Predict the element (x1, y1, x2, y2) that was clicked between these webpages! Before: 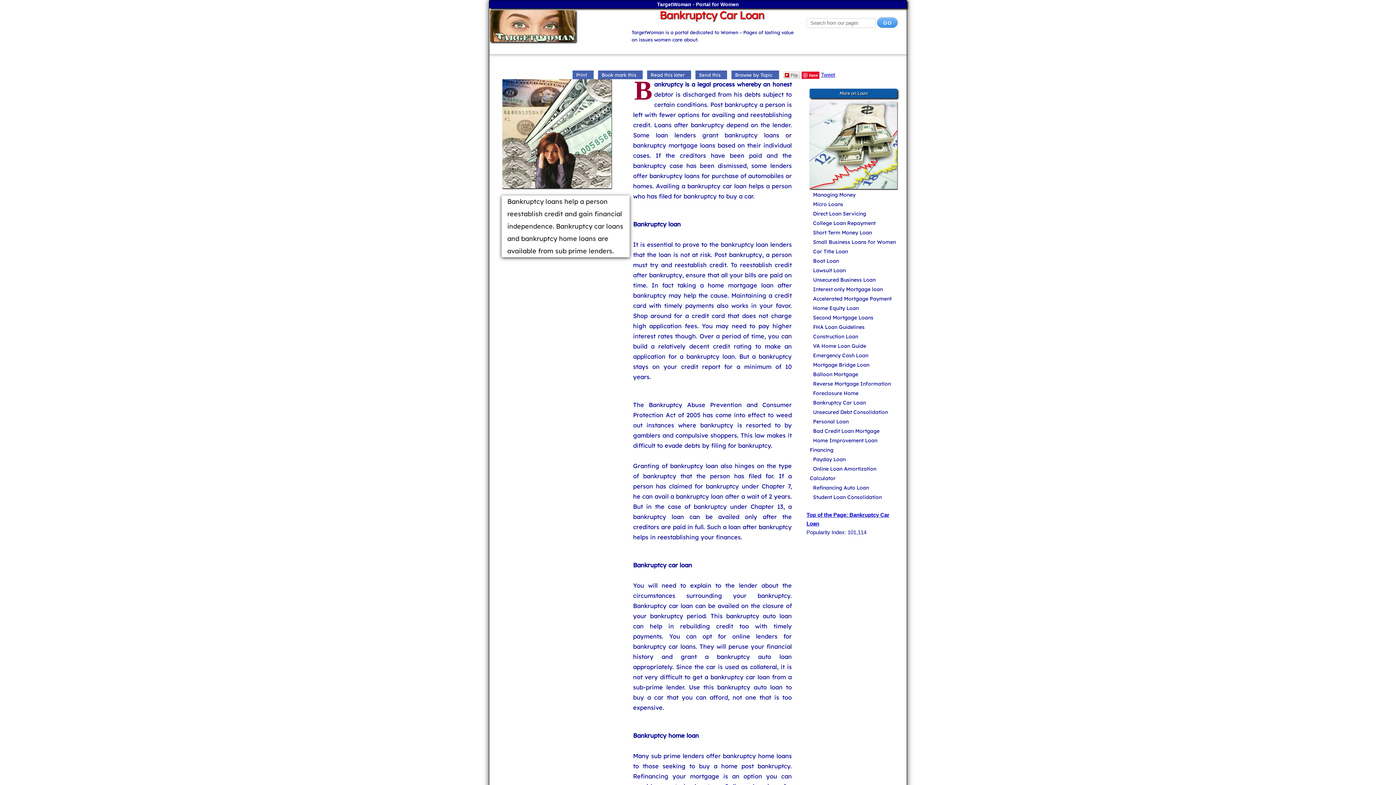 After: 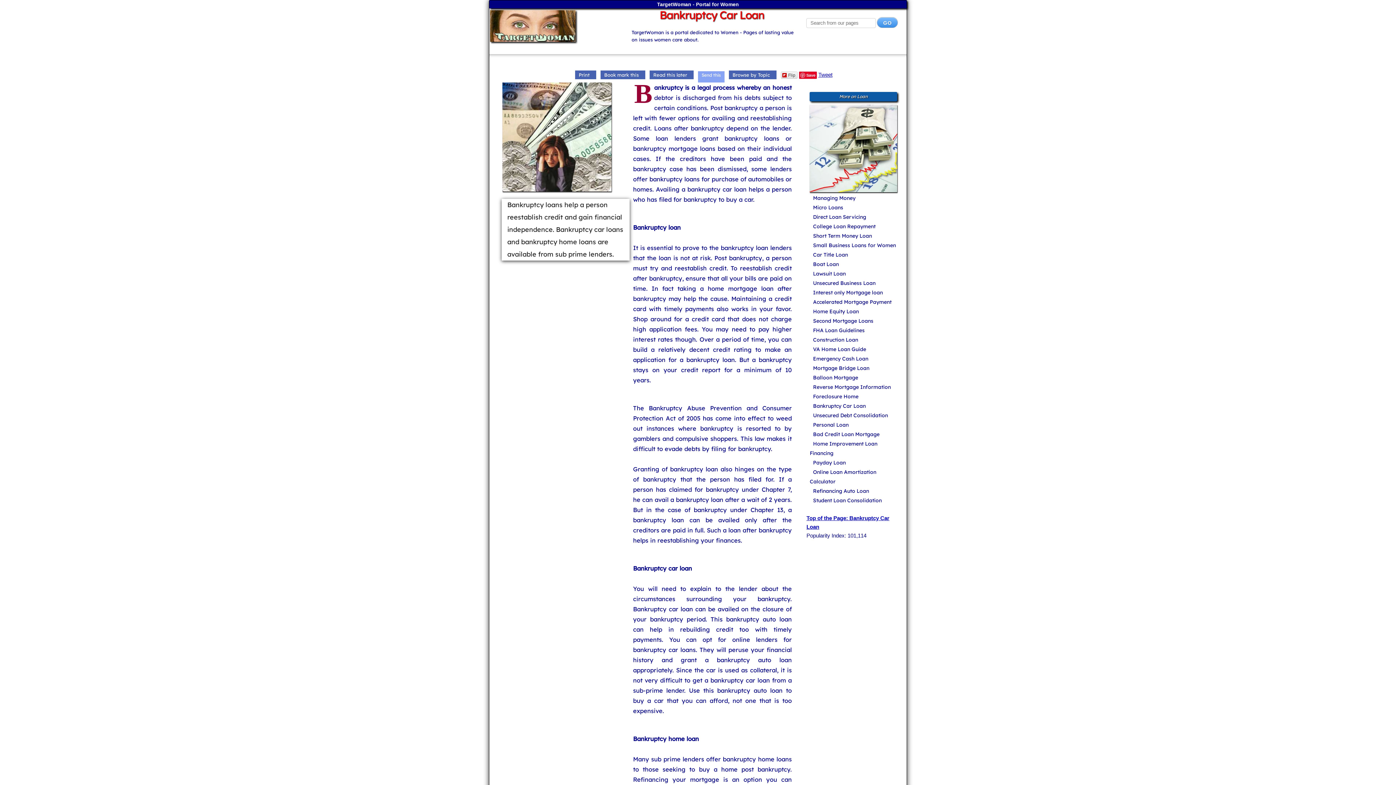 Action: label: Send this bbox: (695, 71, 727, 77)